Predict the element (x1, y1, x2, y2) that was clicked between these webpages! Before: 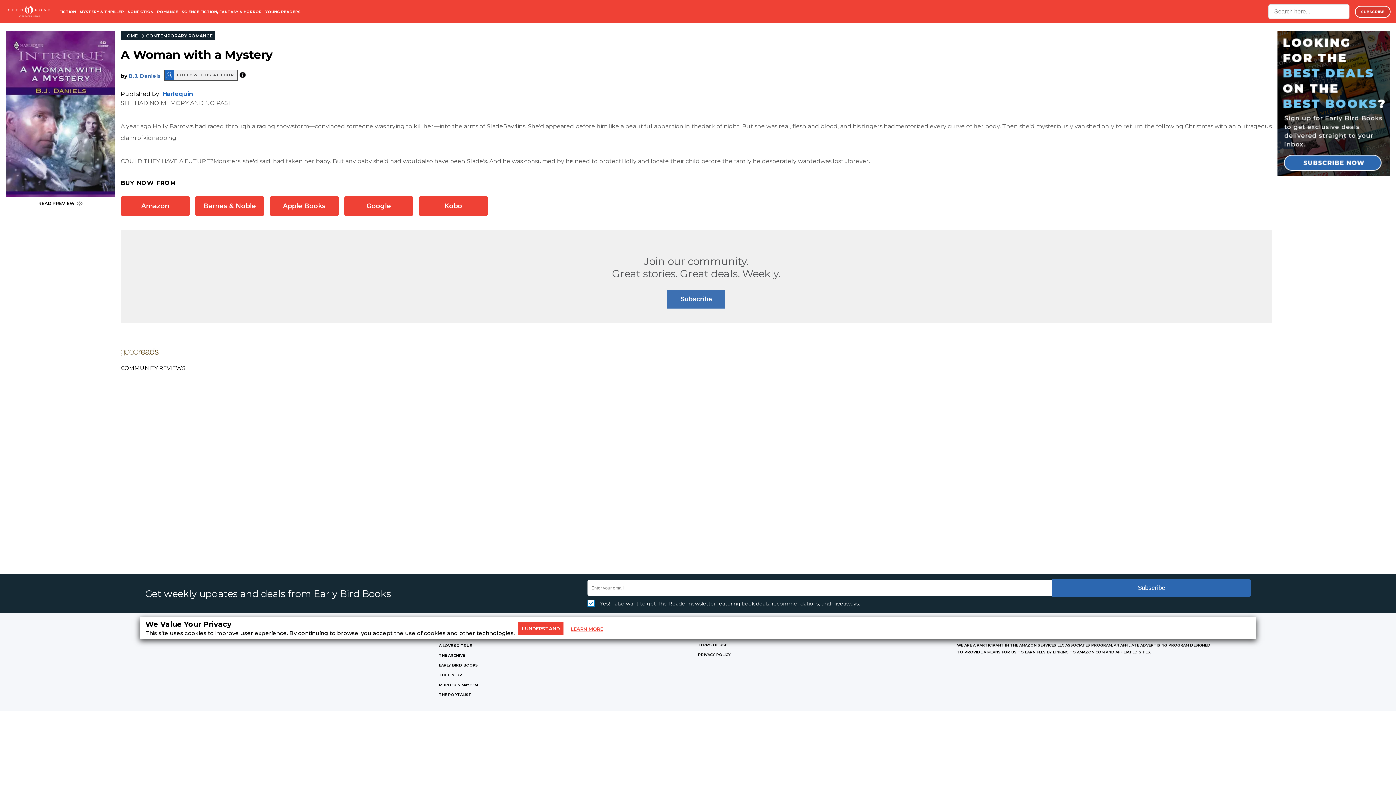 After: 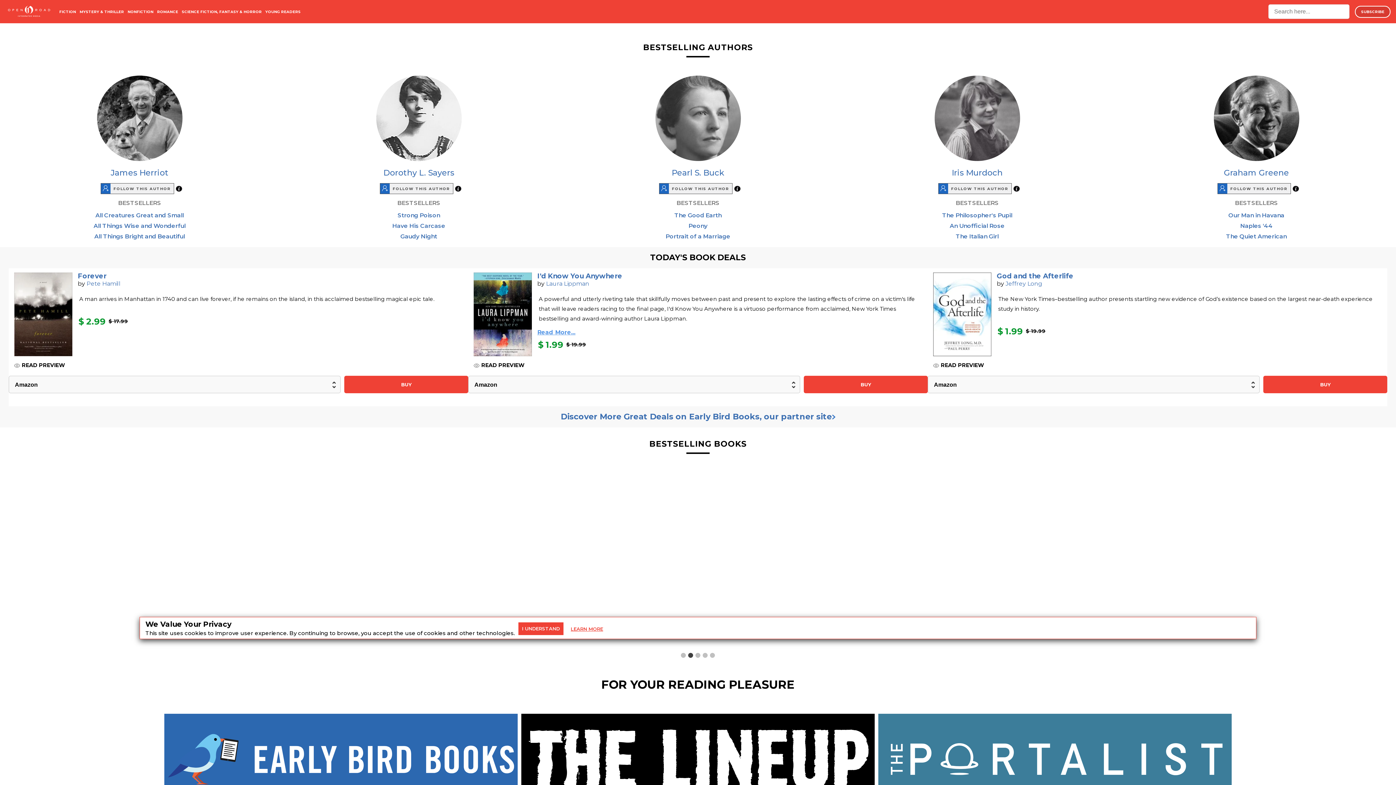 Action: bbox: (3, 5, 54, 17)